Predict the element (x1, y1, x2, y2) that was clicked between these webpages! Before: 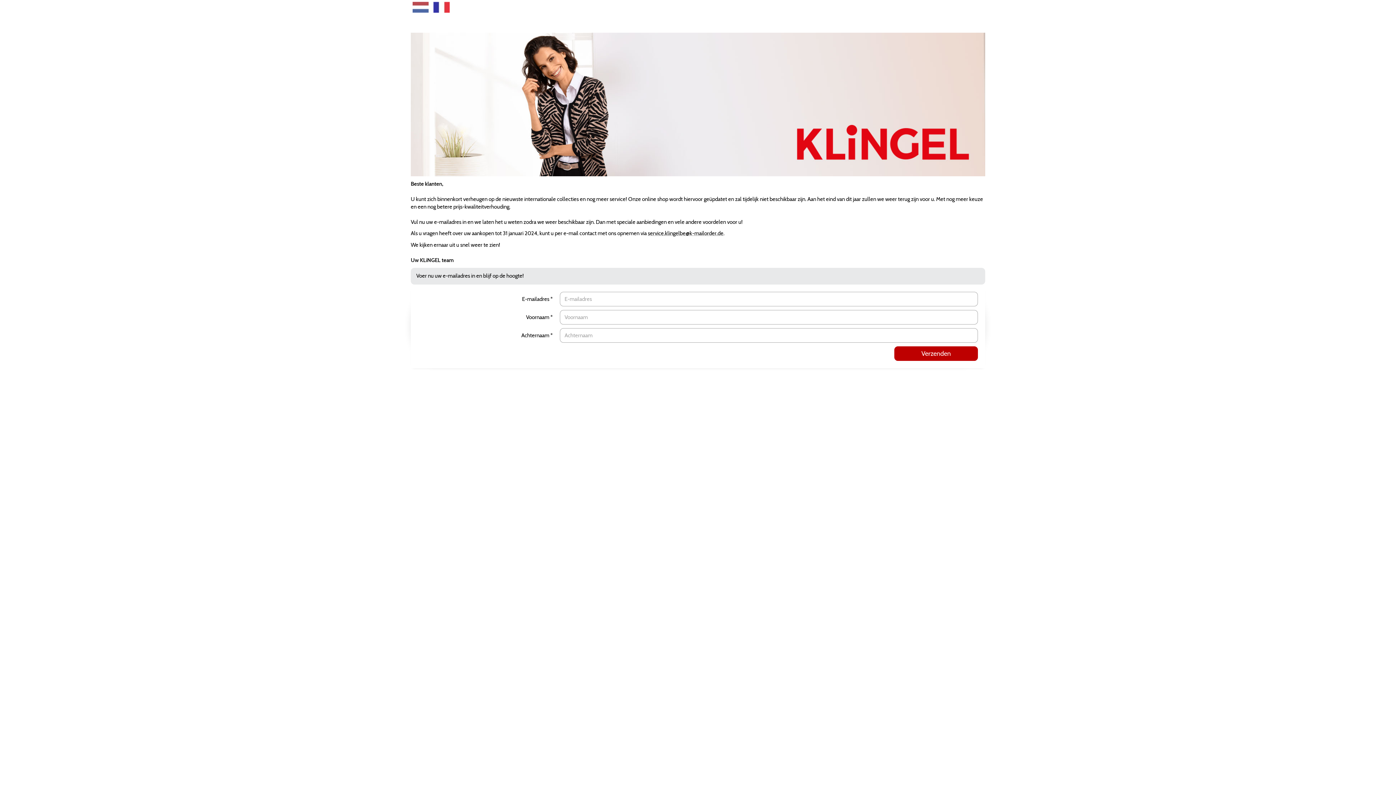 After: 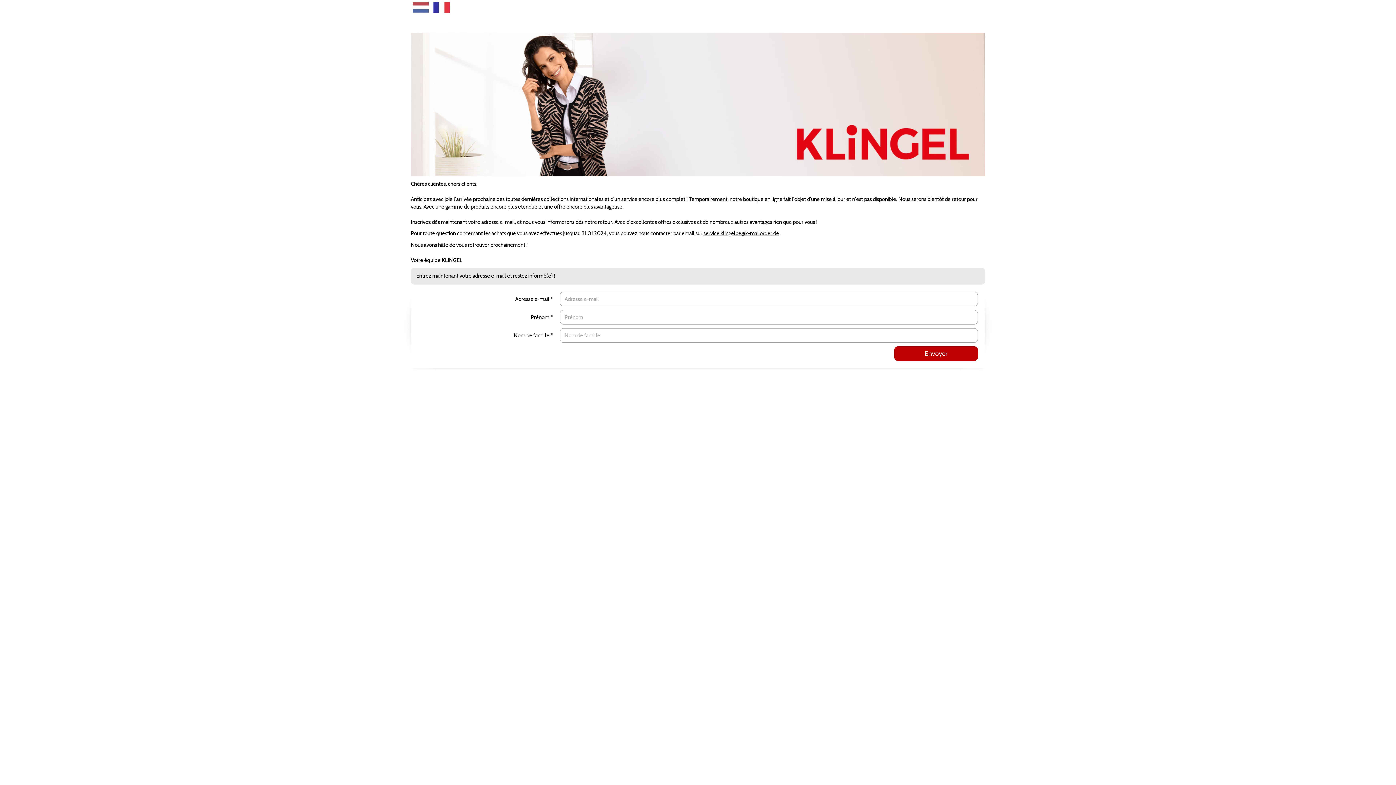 Action: bbox: (431, 3, 451, 10)